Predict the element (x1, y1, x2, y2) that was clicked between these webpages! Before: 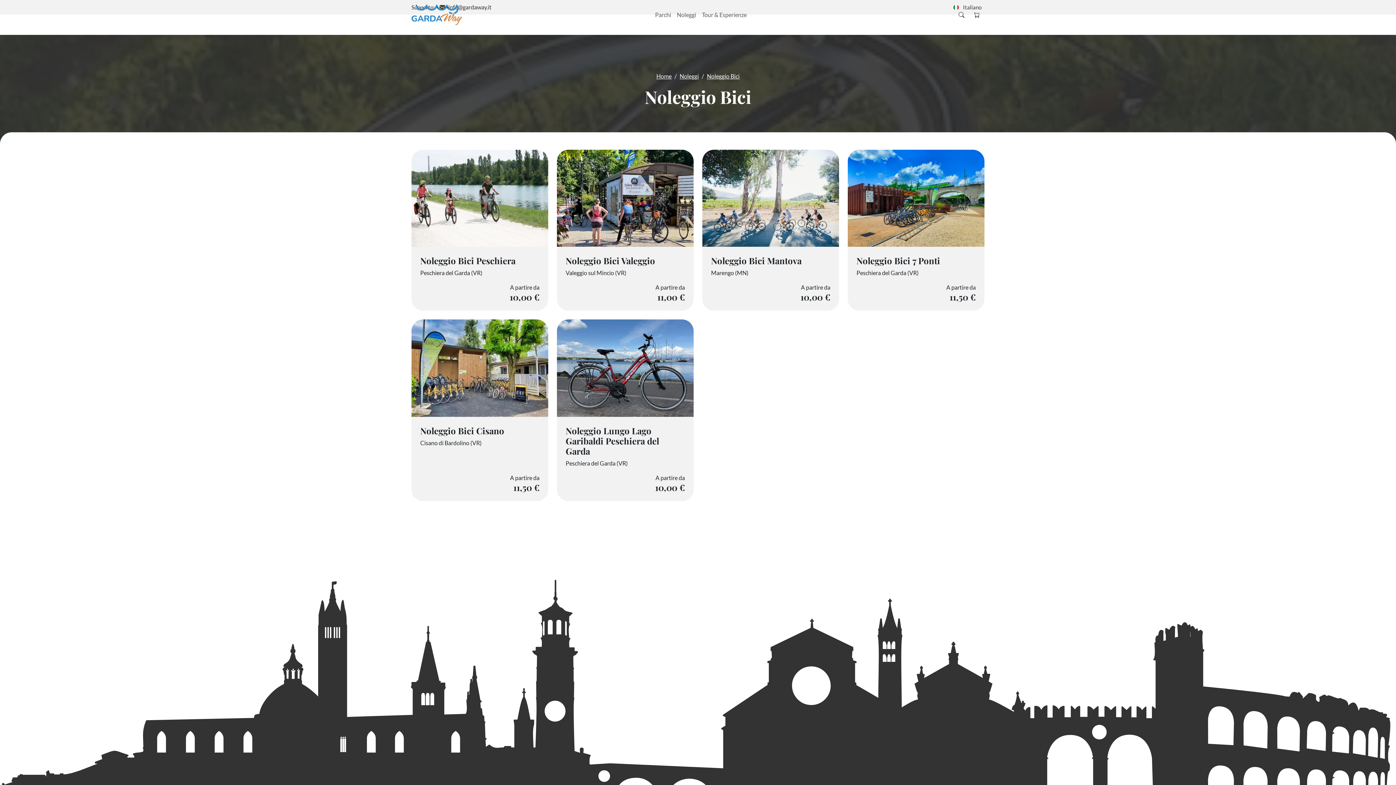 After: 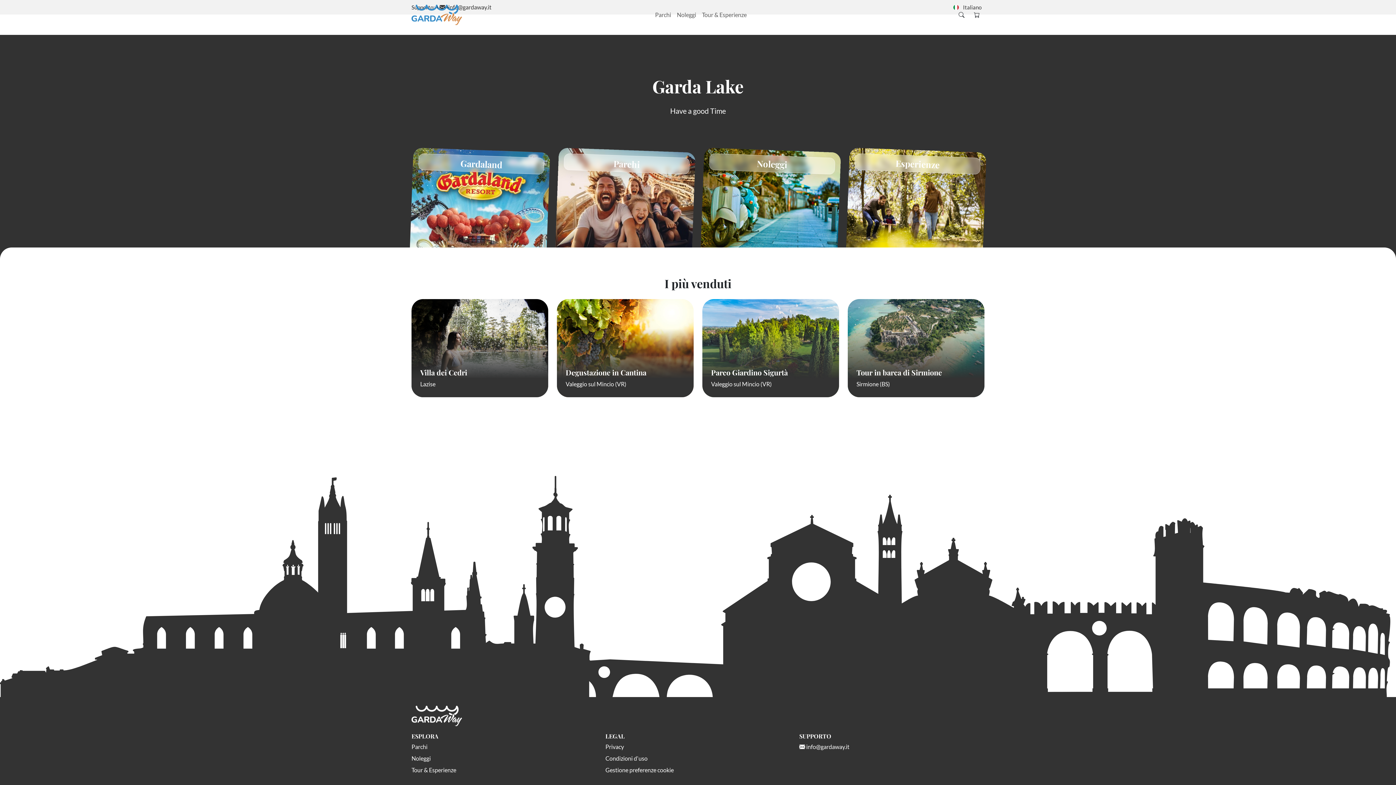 Action: label: Home bbox: (656, 72, 671, 79)